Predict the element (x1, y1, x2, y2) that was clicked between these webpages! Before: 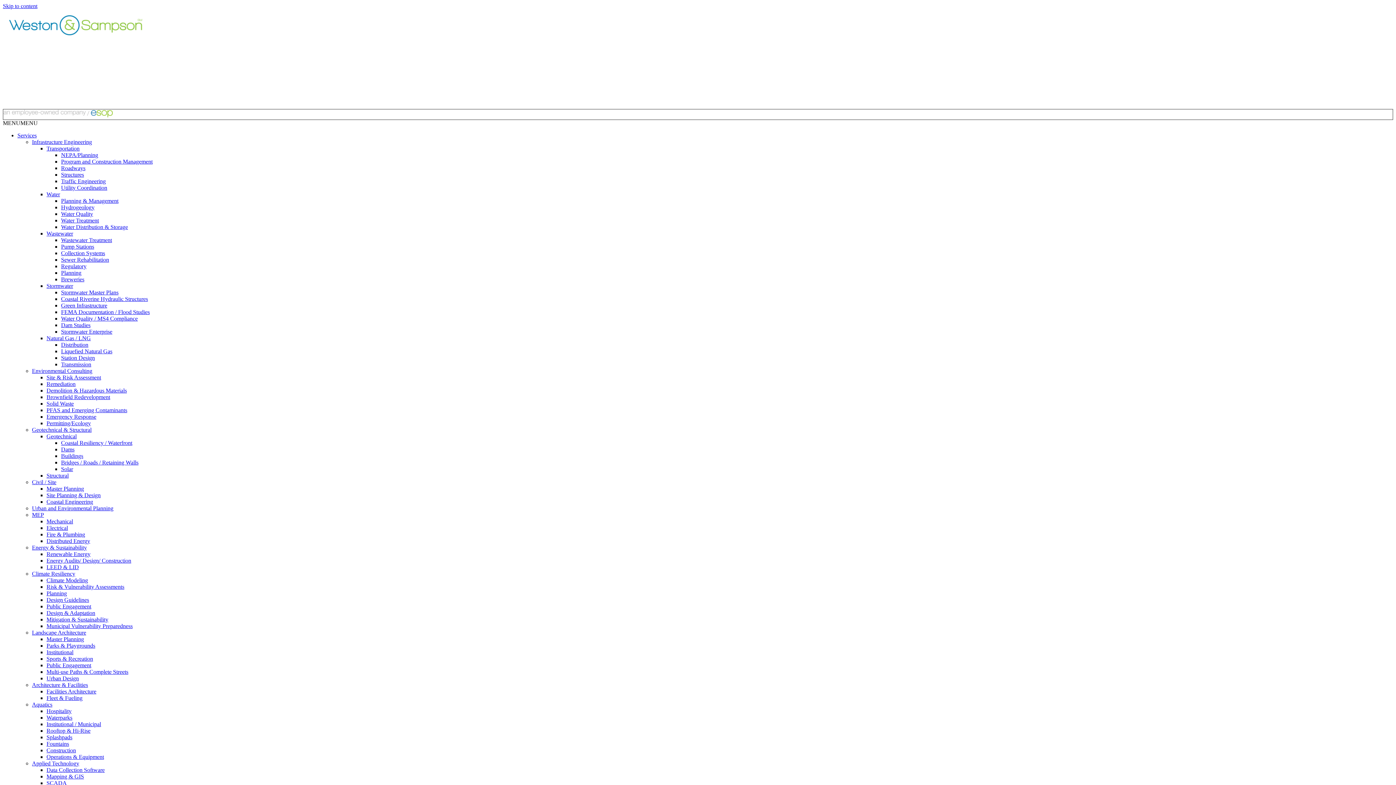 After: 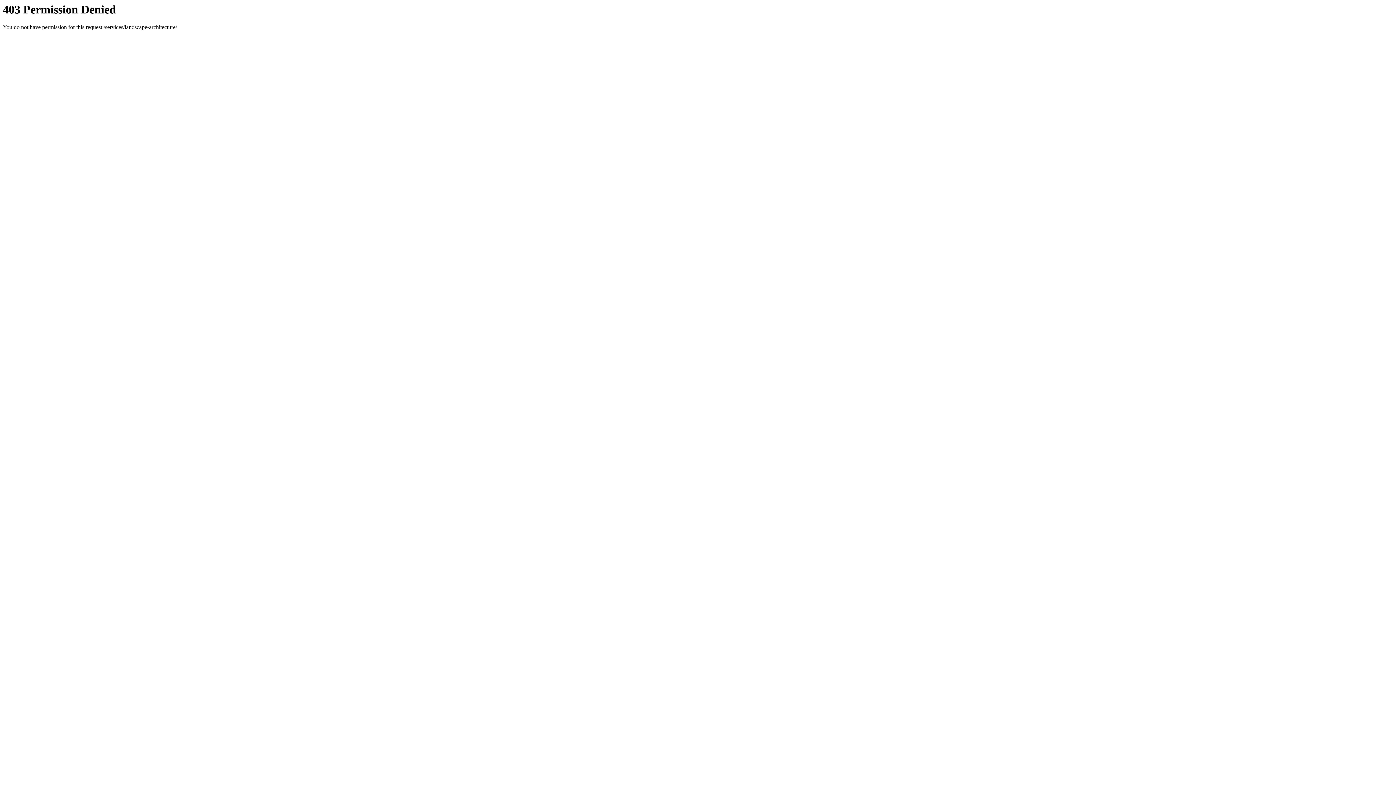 Action: bbox: (46, 656, 93, 662) label: Sports & Recreation